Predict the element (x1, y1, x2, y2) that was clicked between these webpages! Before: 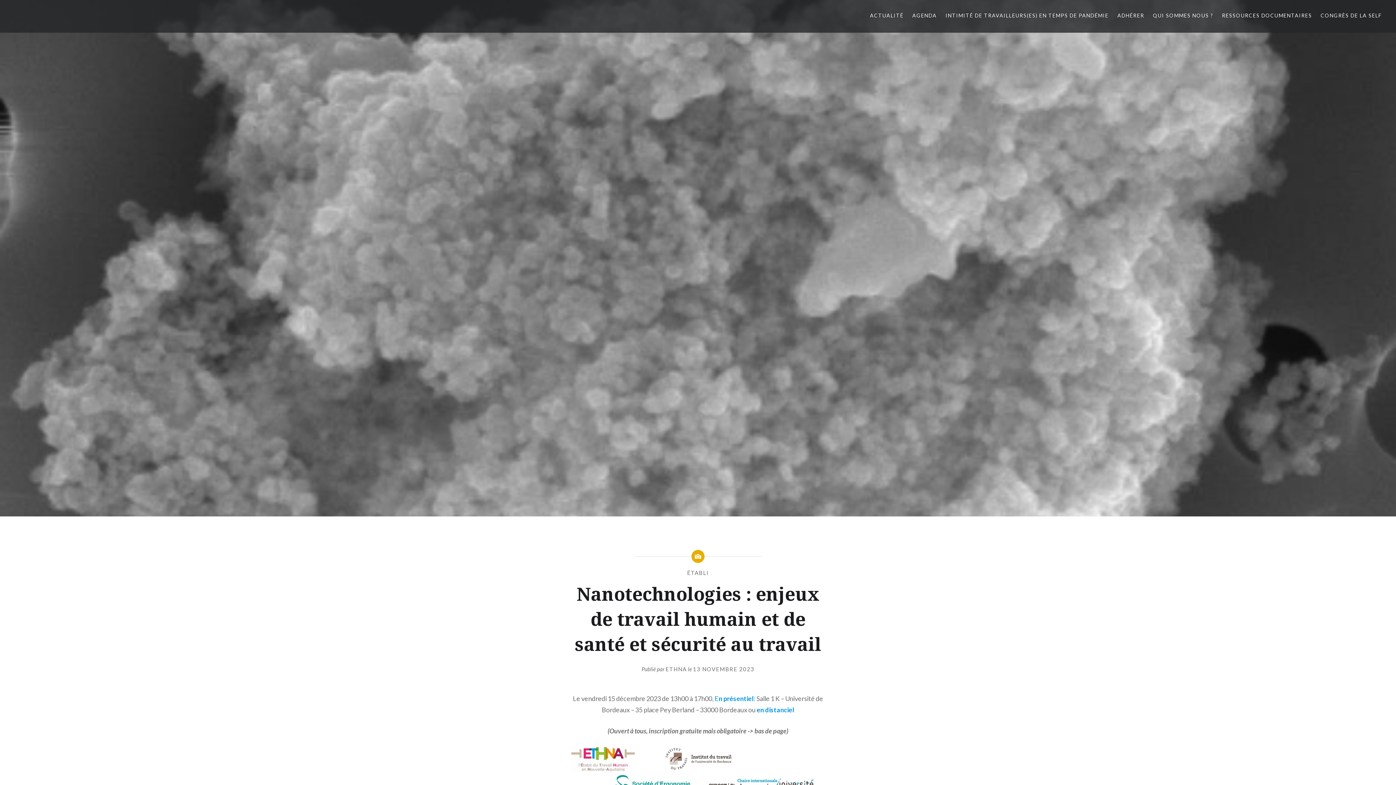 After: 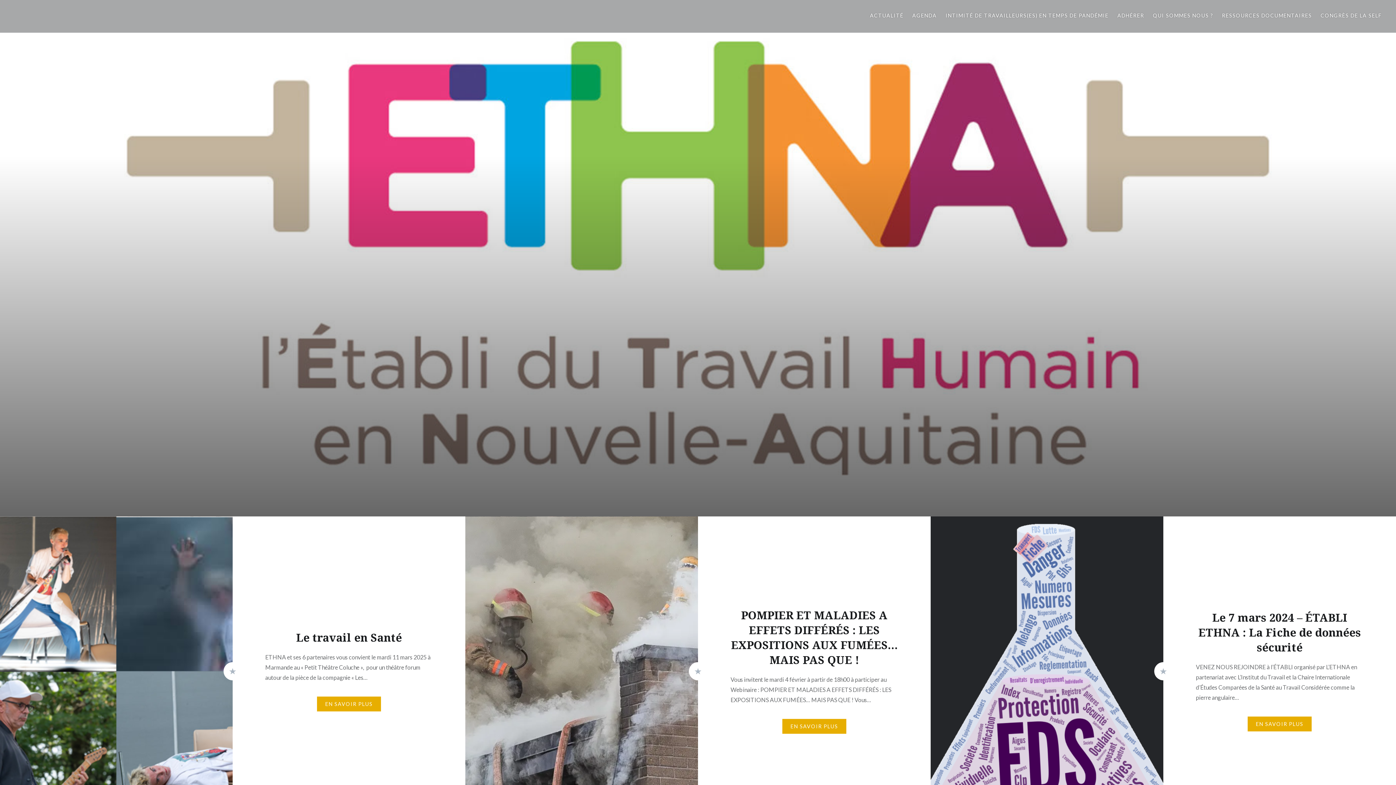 Action: label: ACTUALITÉ bbox: (870, 11, 903, 19)